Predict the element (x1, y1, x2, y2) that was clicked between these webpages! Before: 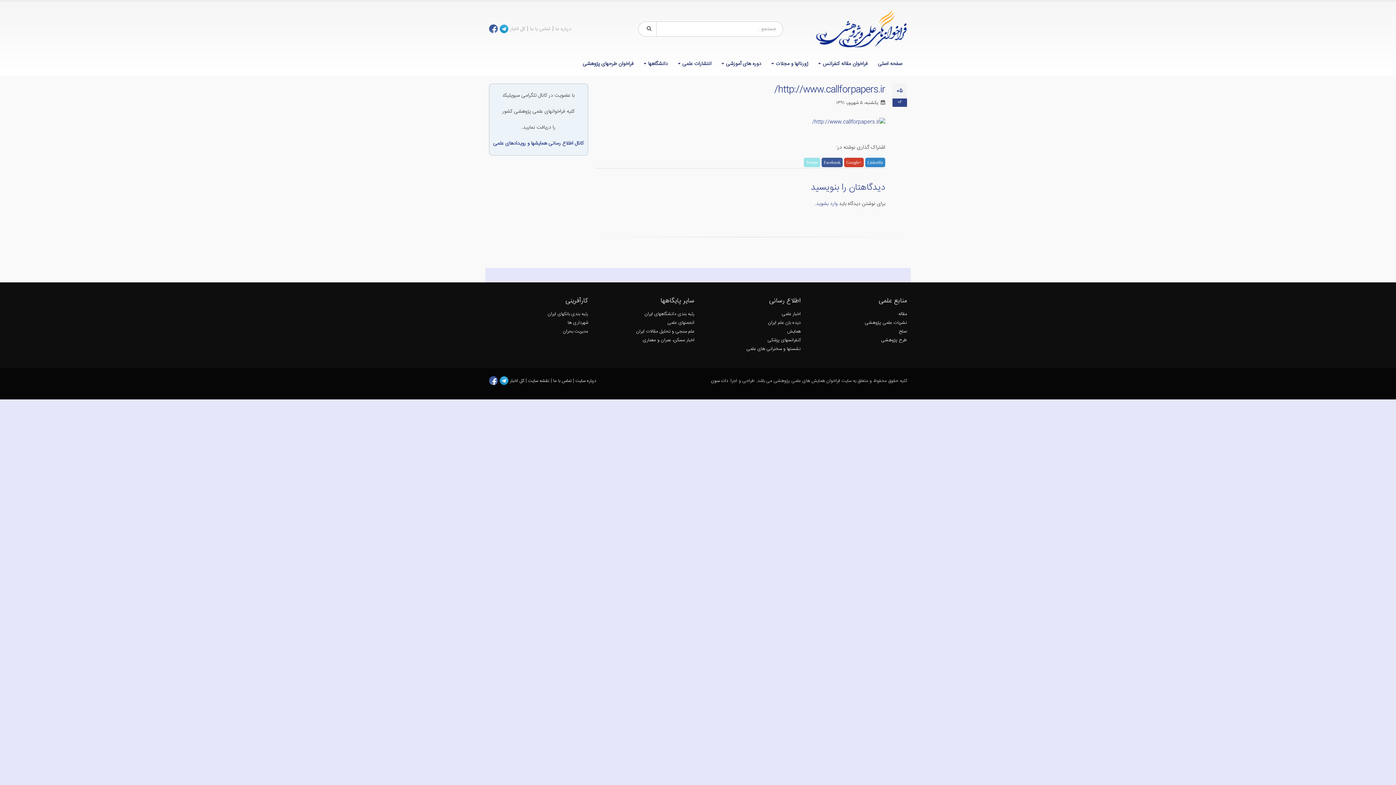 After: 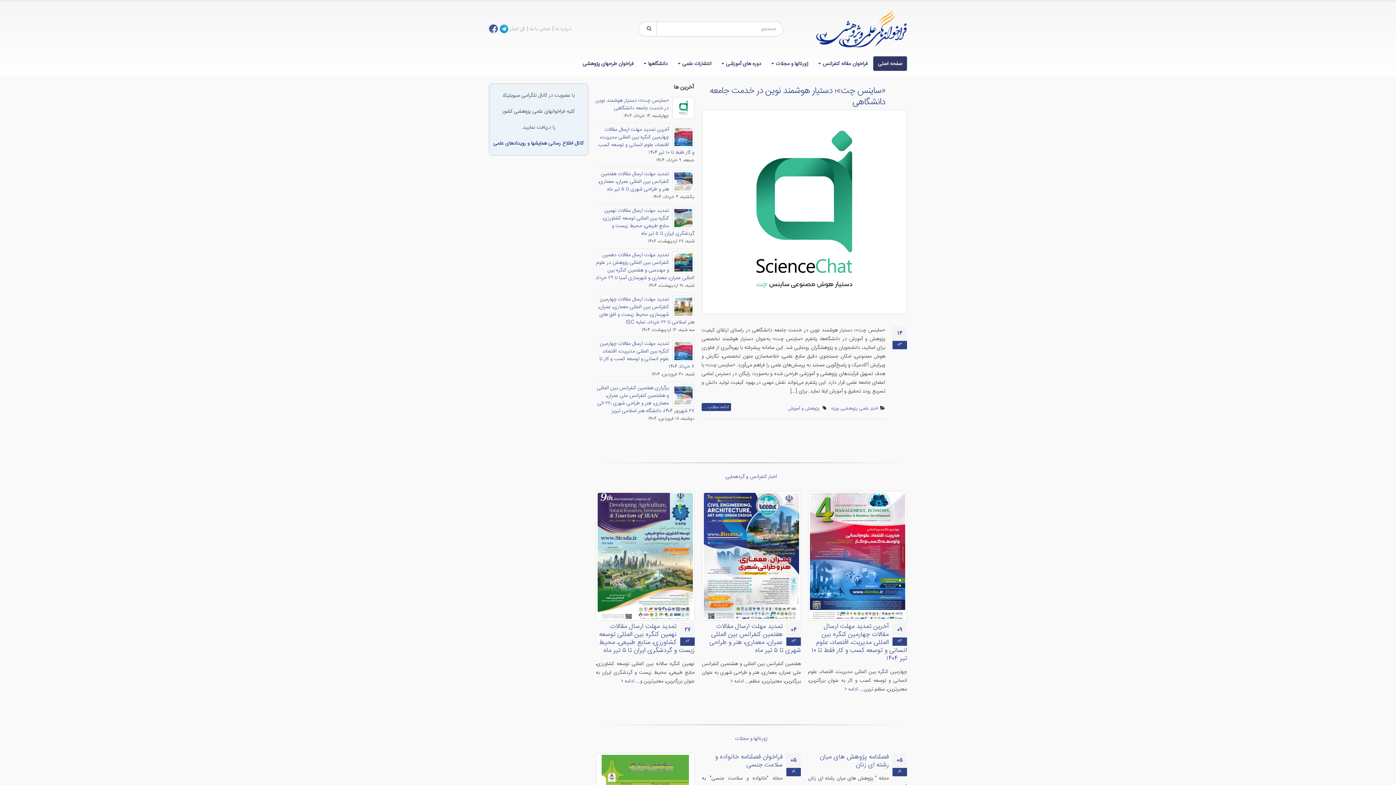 Action: label: صفحه اصلی bbox: (873, 56, 907, 70)